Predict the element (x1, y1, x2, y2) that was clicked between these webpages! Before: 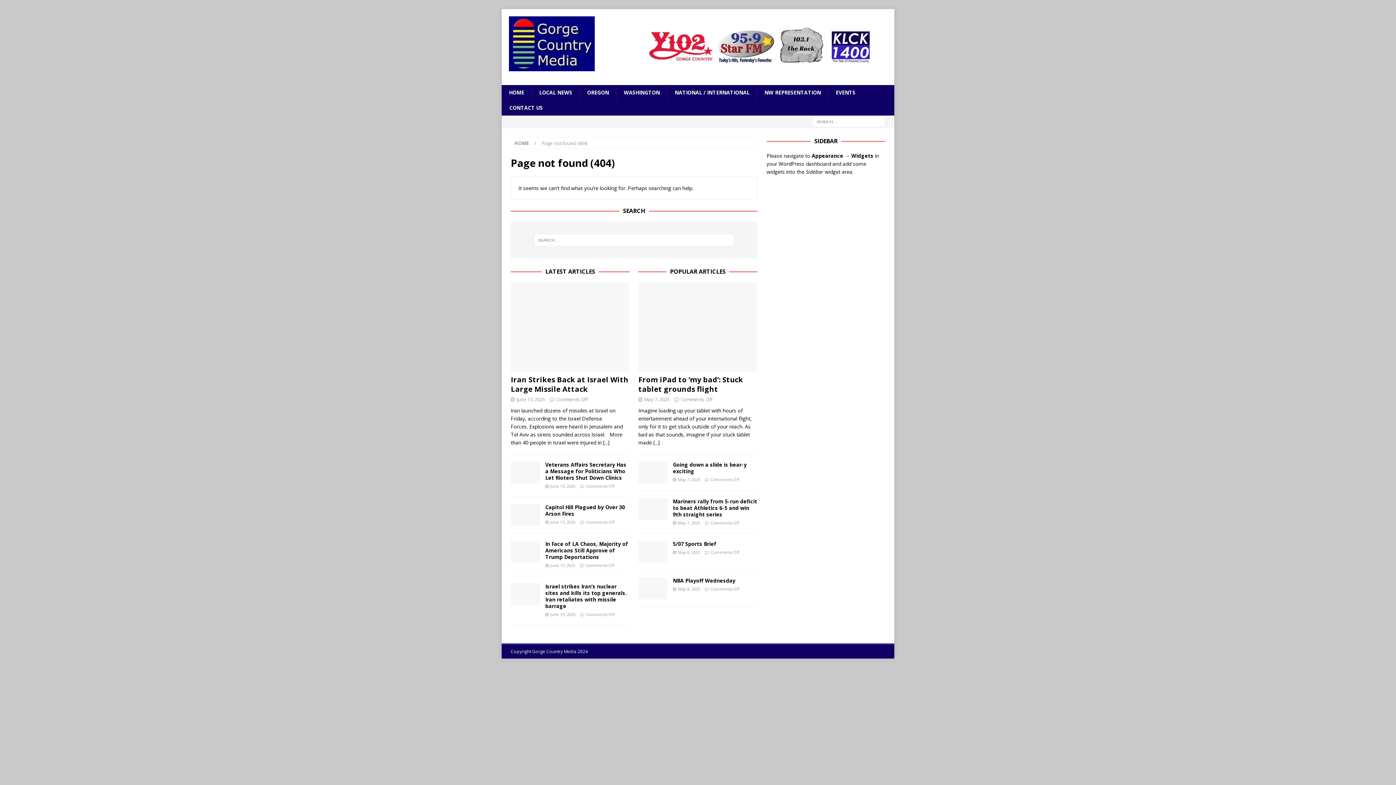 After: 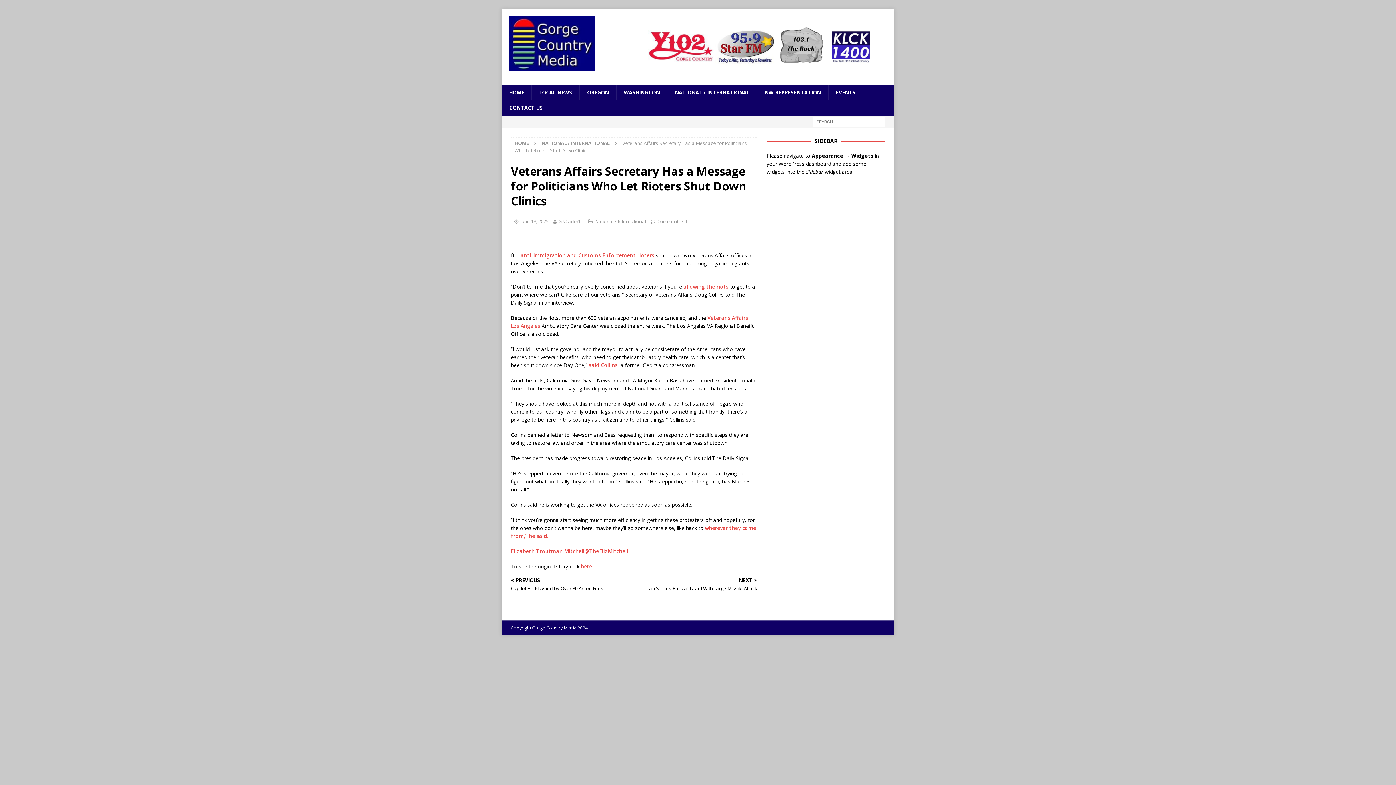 Action: label: Veterans Affairs Secretary Has a Message for Politicians Who Let Rioters Shut Down Clinics bbox: (545, 461, 626, 481)